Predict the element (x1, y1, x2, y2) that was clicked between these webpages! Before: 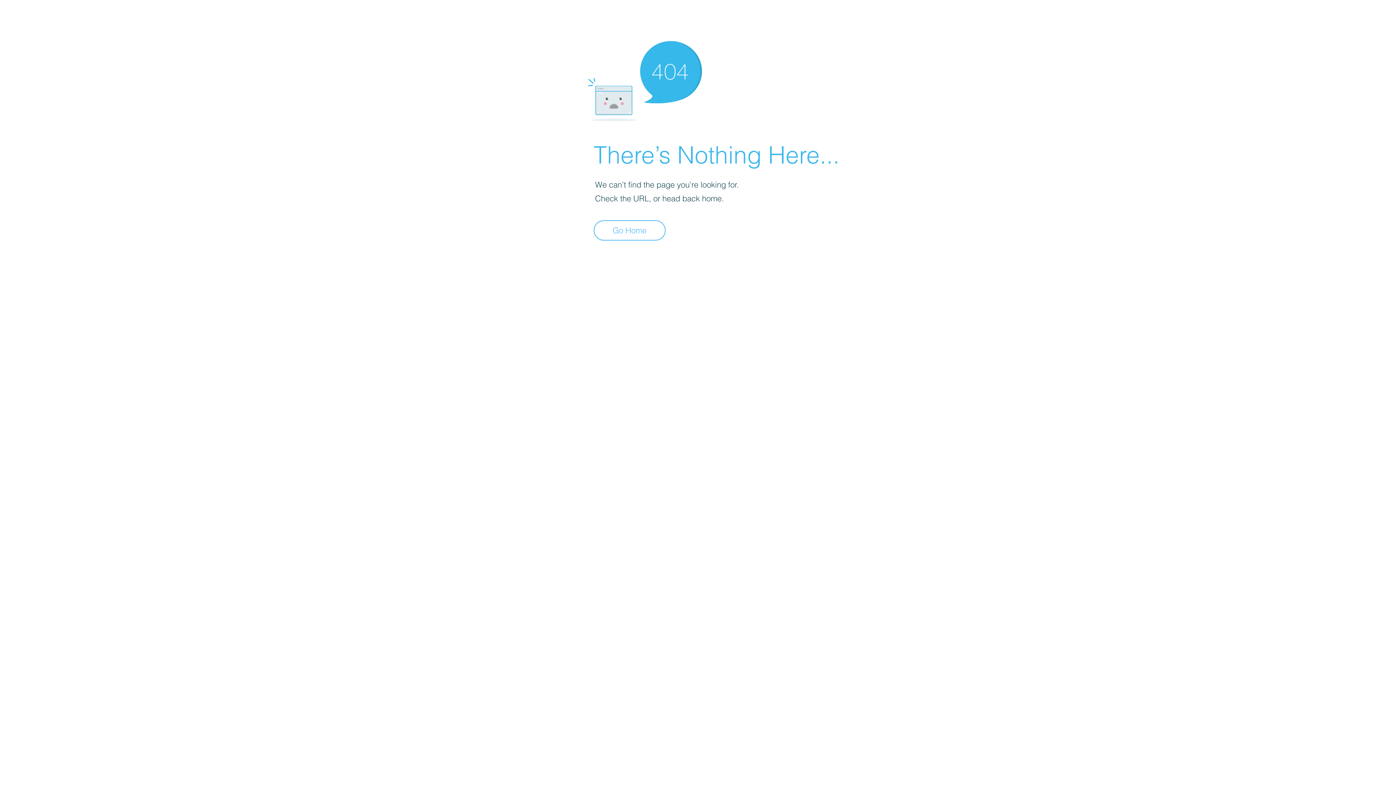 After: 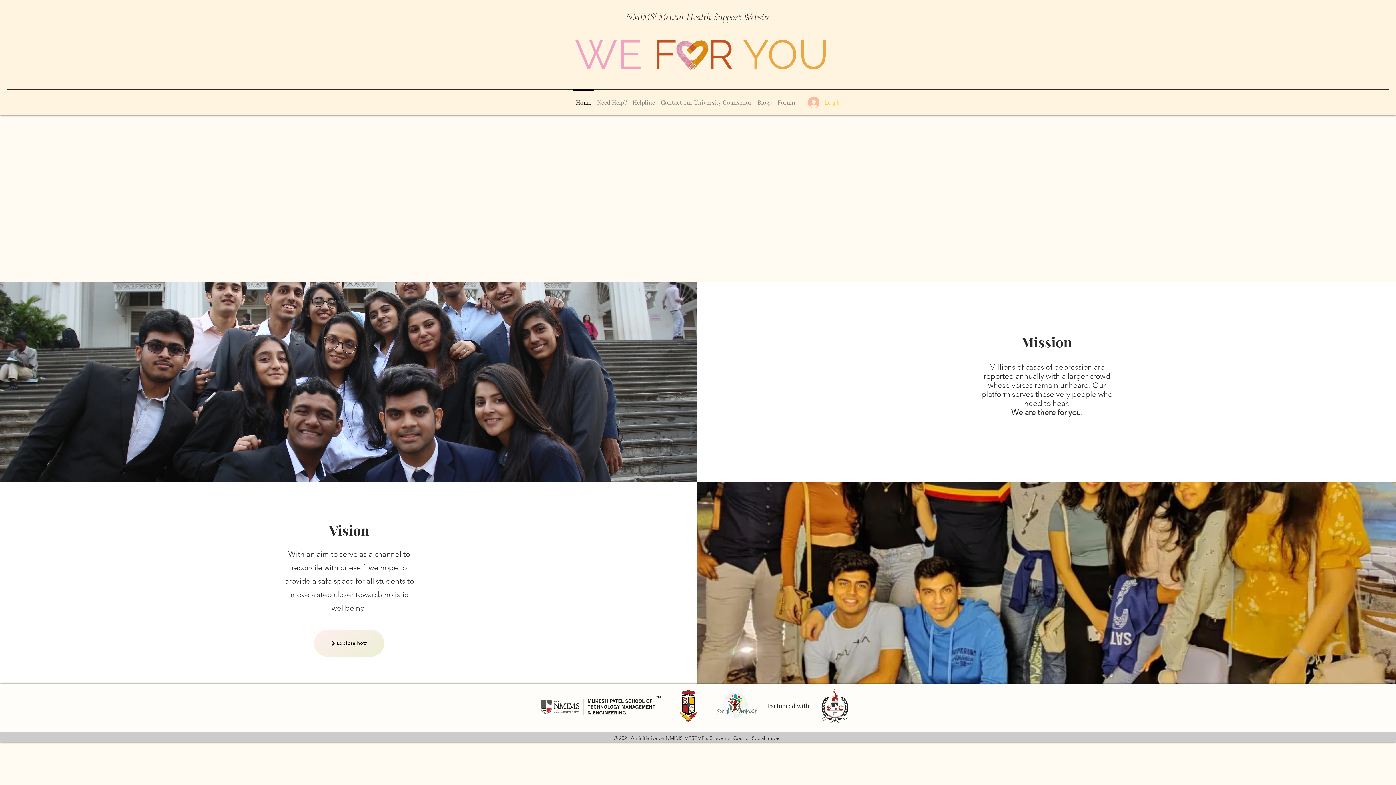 Action: label: Go Home bbox: (593, 220, 665, 240)